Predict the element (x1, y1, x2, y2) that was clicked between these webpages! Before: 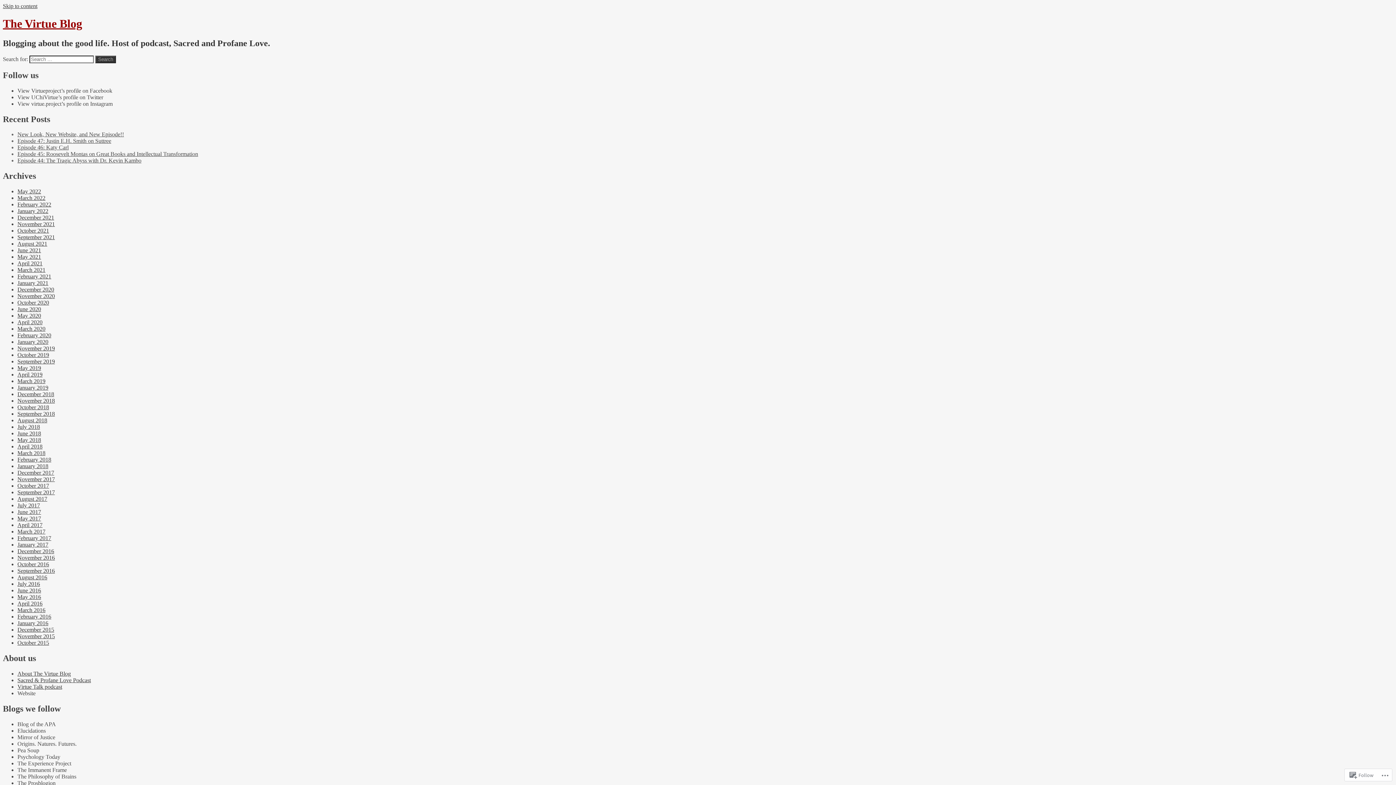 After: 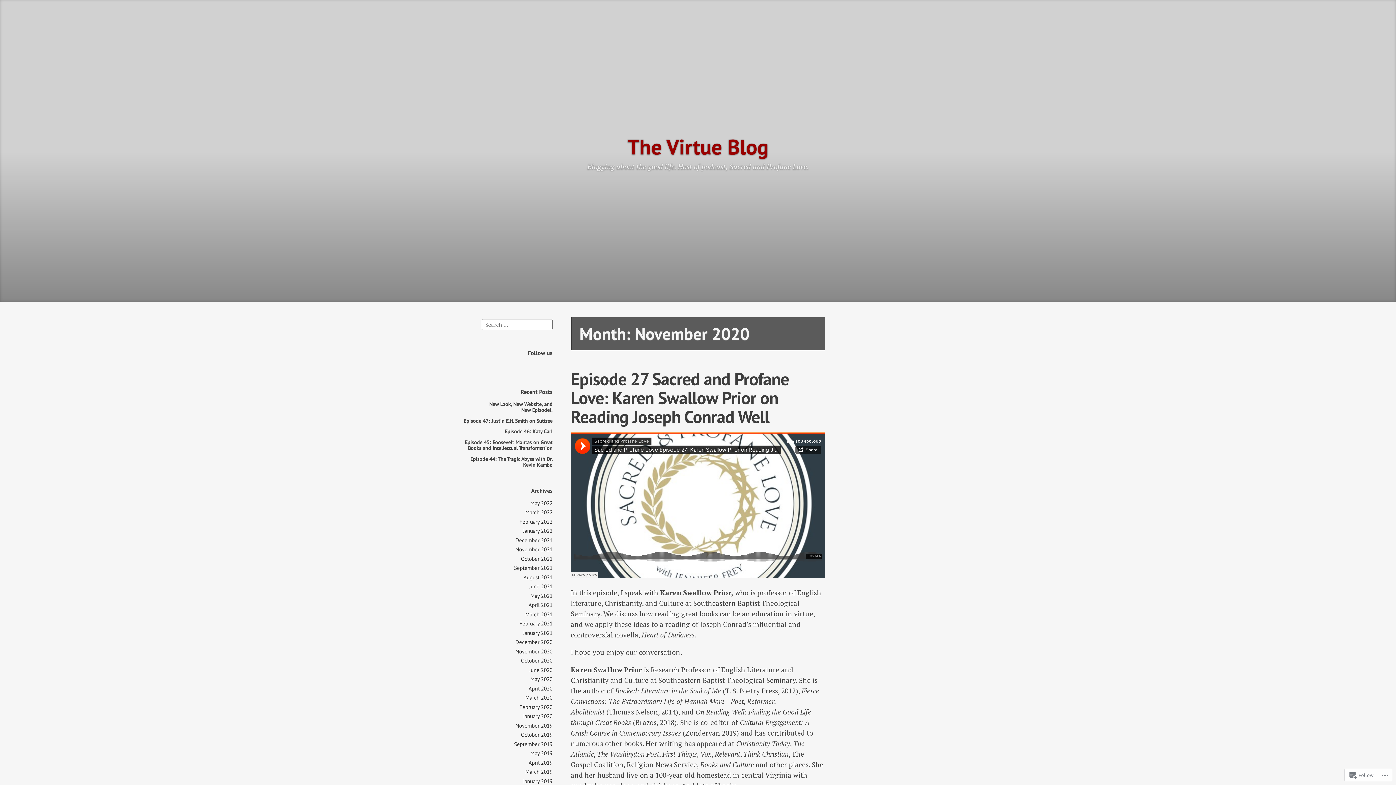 Action: label: November 2020 bbox: (17, 293, 54, 299)